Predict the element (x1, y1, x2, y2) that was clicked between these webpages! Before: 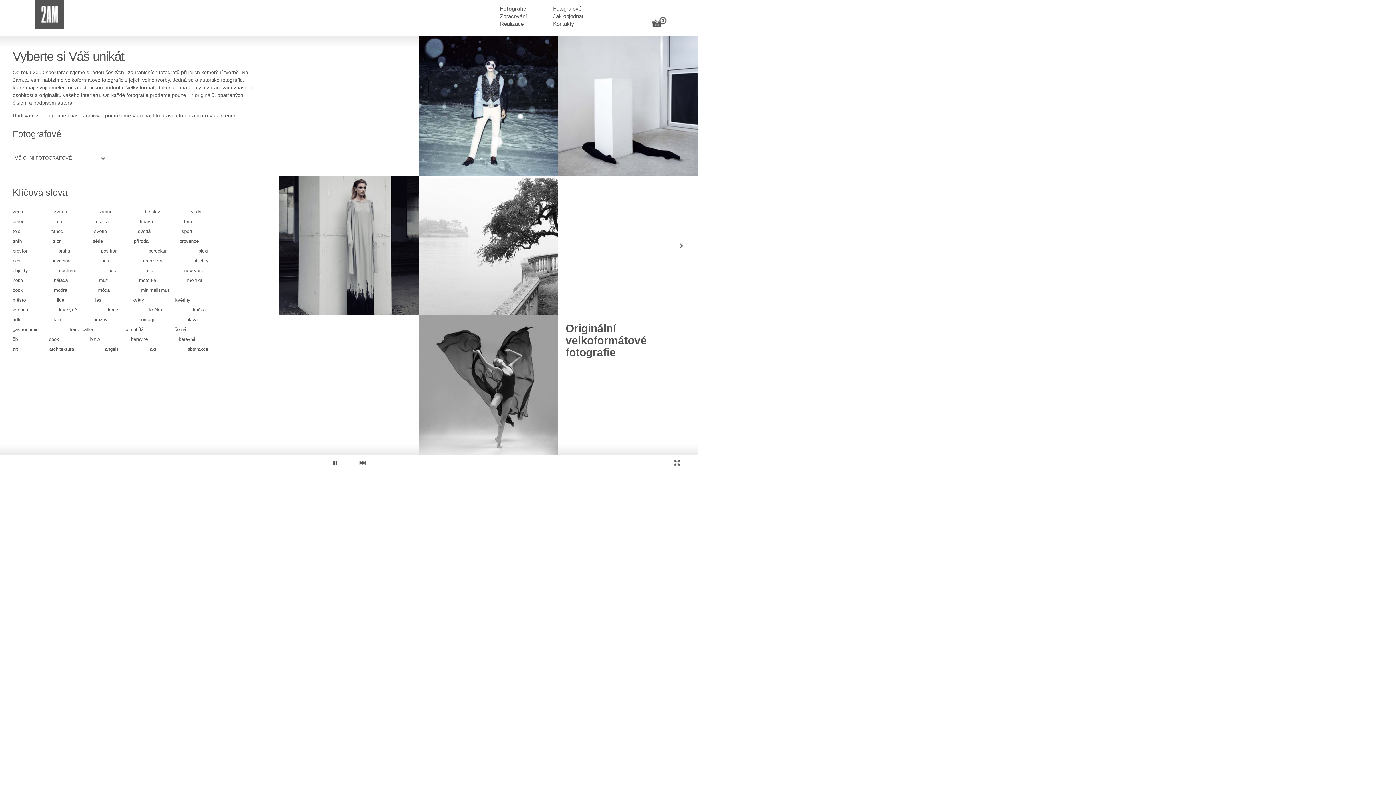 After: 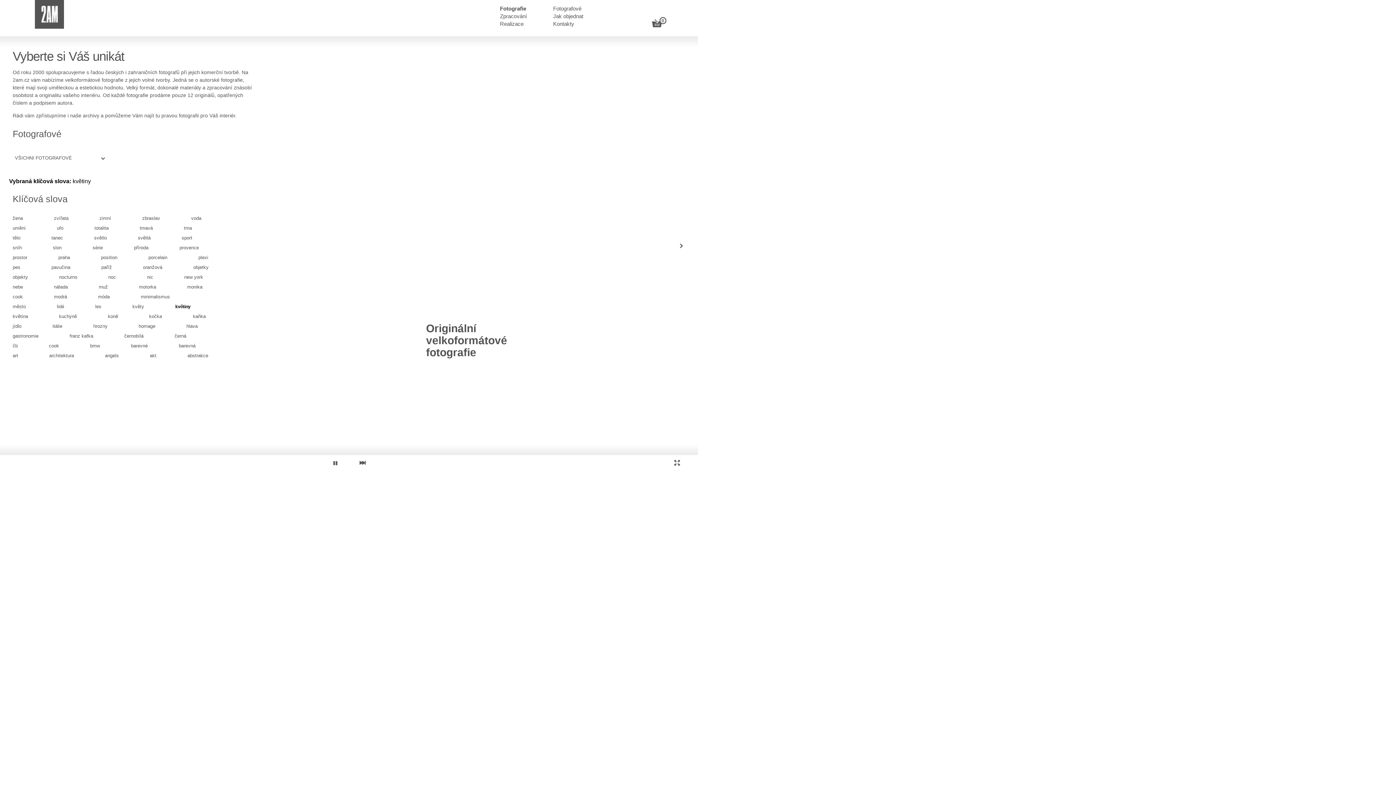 Action: label: květiny bbox: (175, 297, 190, 302)